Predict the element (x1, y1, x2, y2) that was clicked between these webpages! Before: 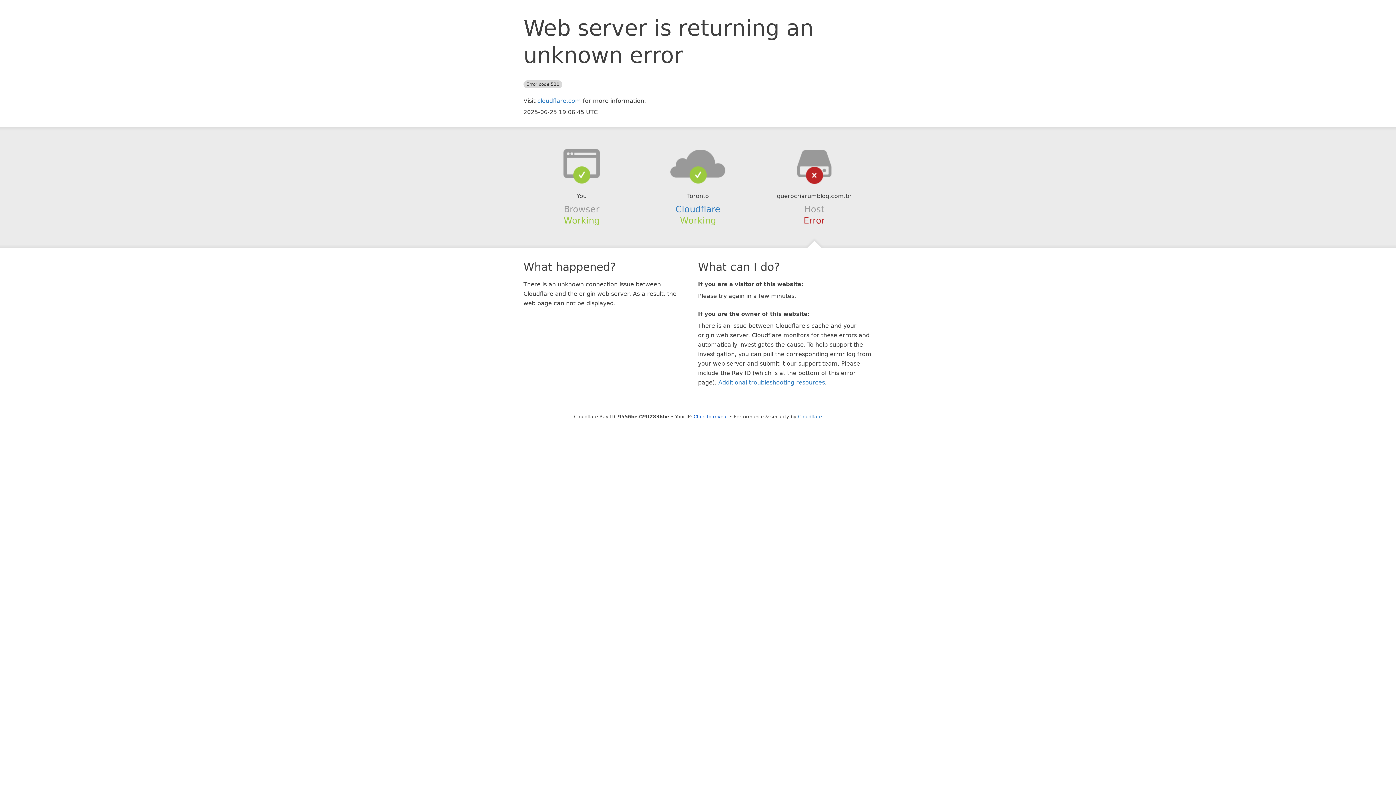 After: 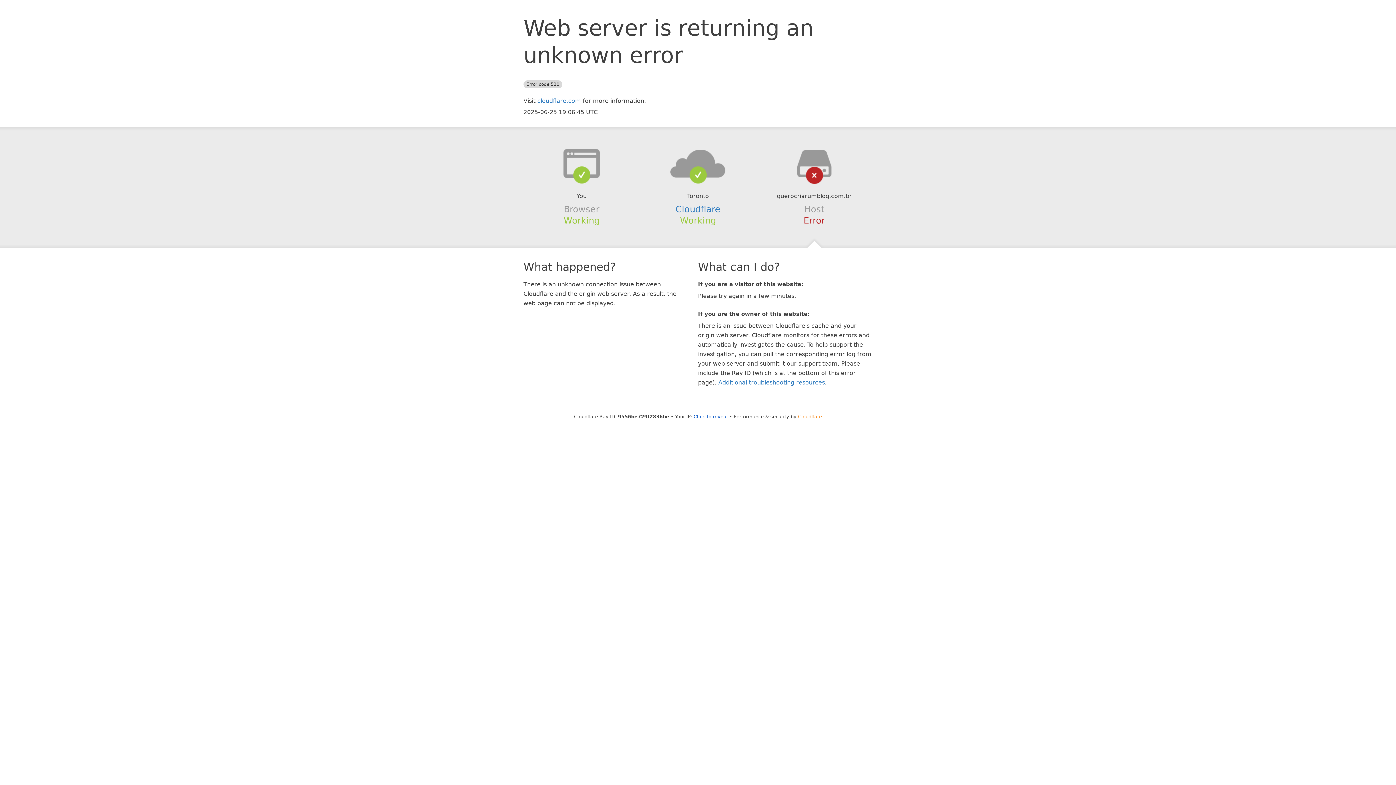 Action: label: Cloudflare bbox: (798, 414, 822, 419)